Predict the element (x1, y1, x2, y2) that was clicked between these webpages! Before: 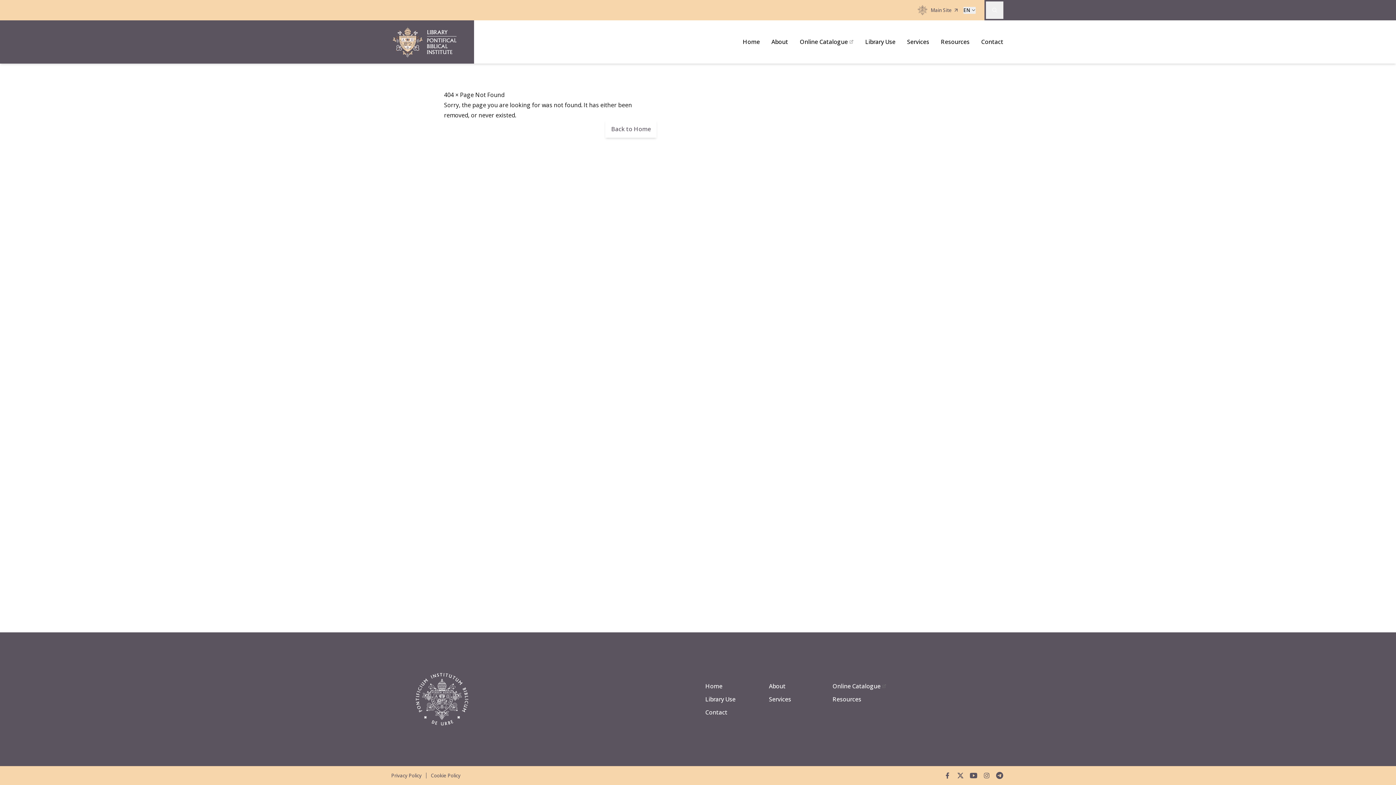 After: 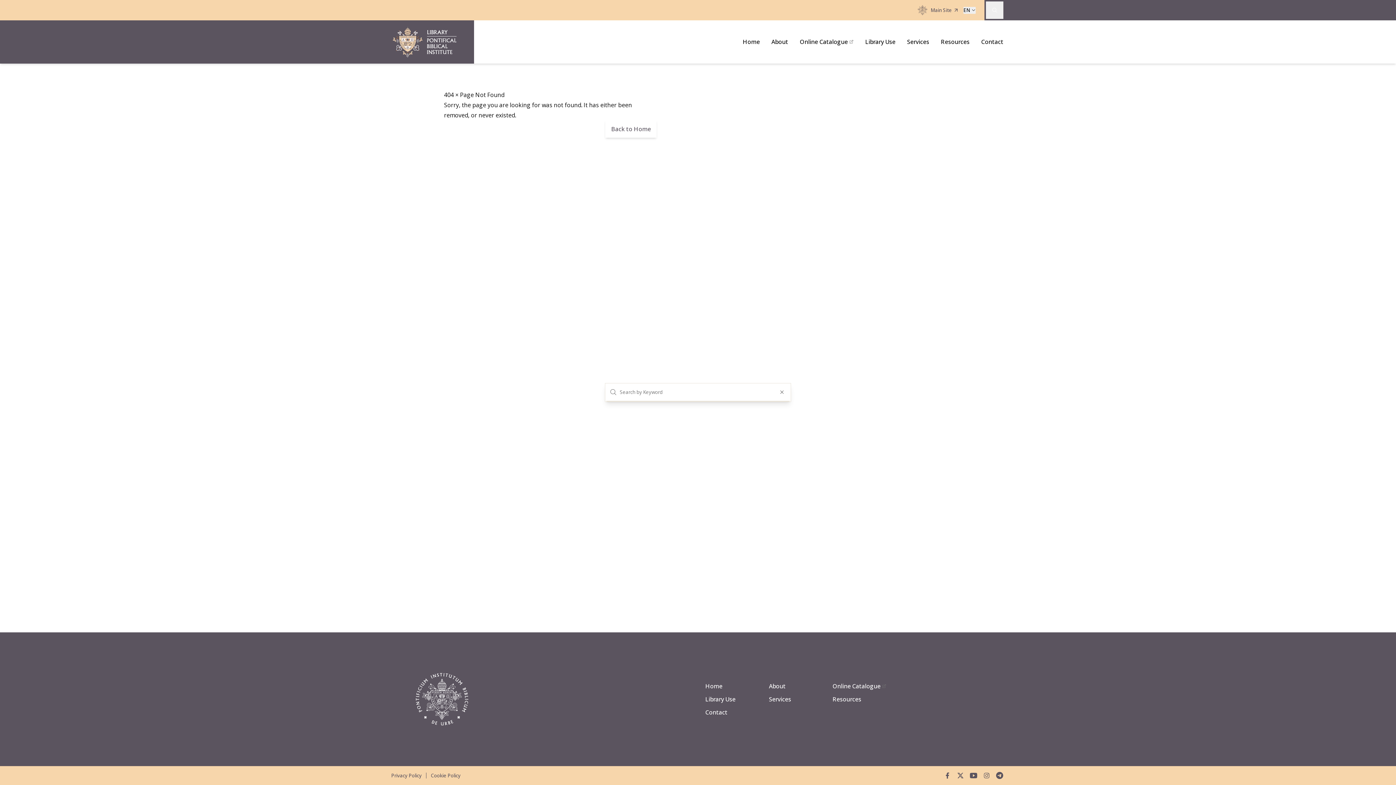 Action: bbox: (986, 1, 1003, 18)